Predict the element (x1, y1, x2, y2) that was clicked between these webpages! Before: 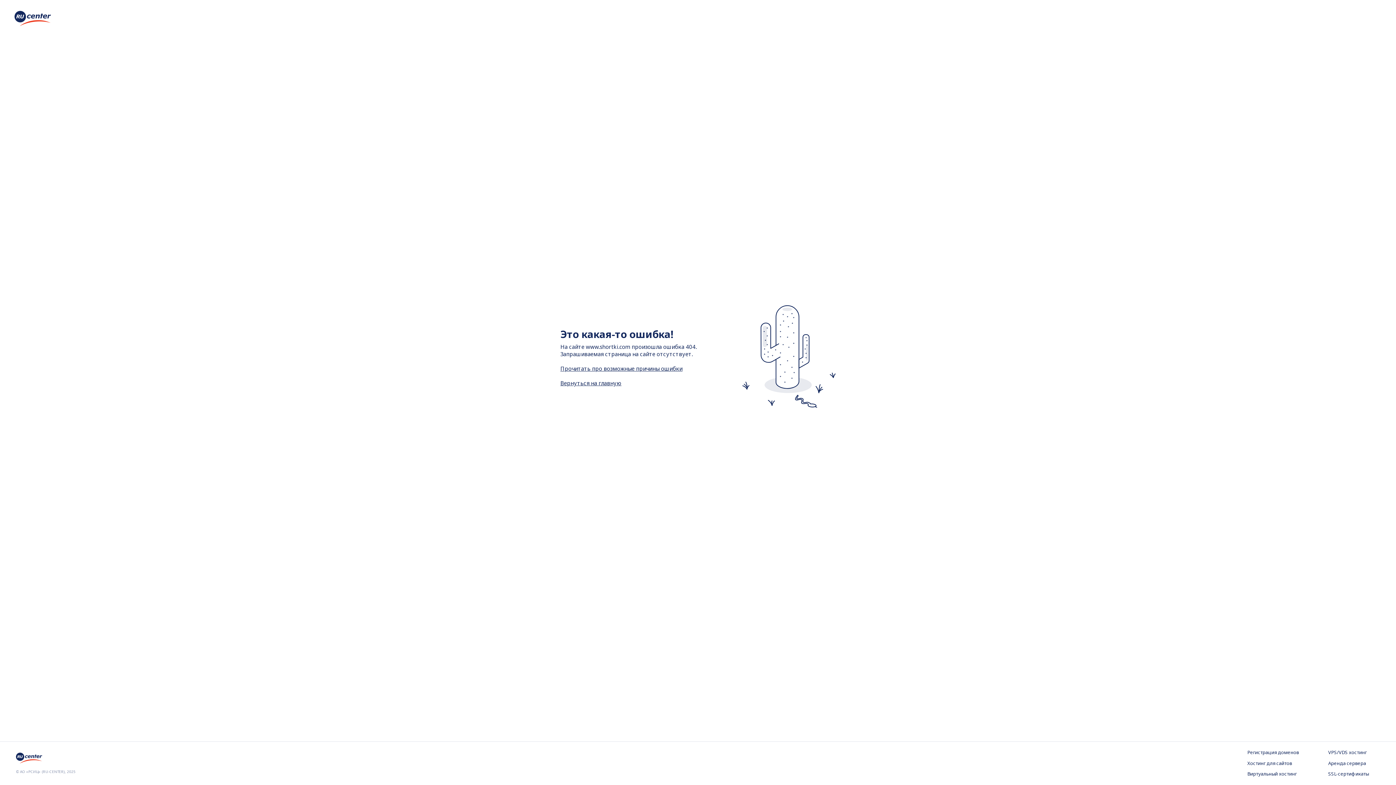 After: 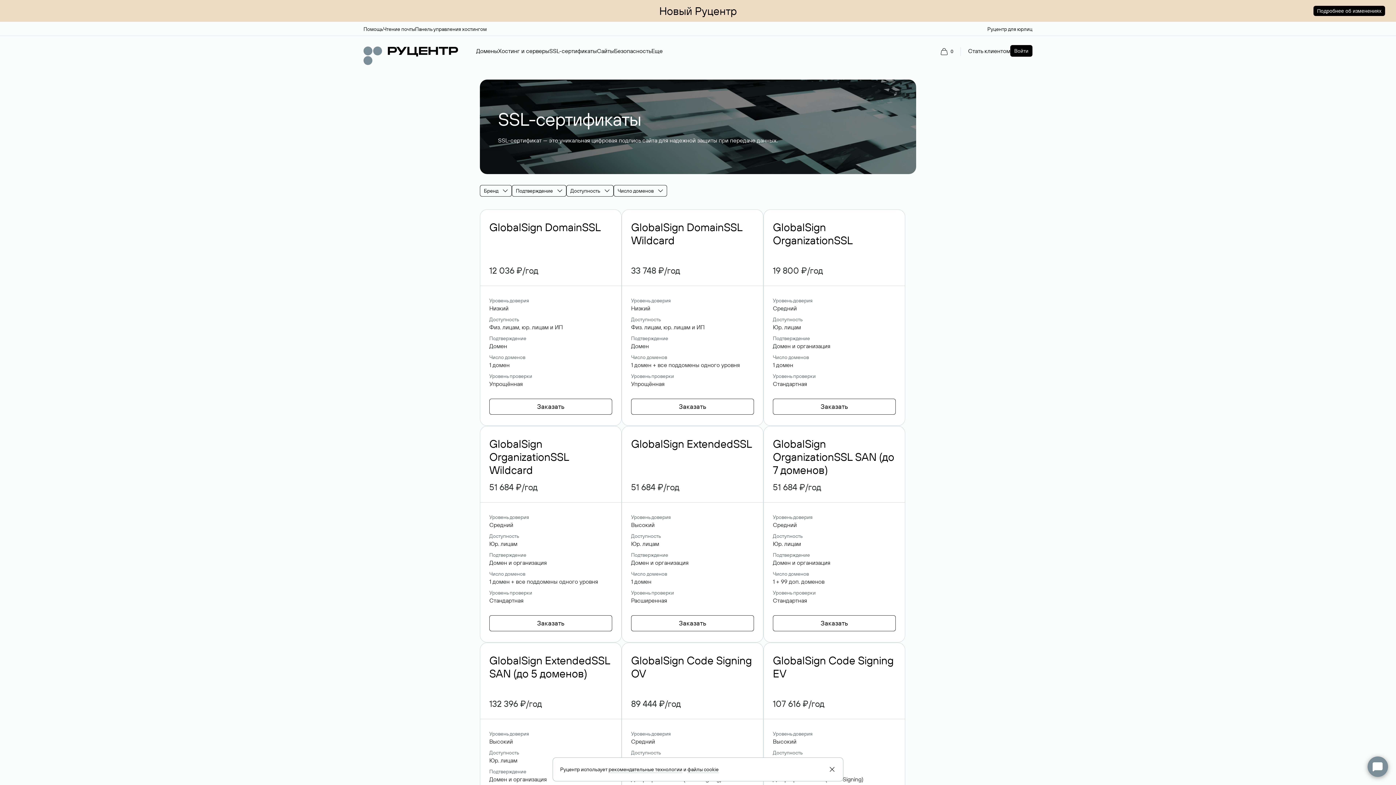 Action: label: SSL-сертификаты bbox: (1328, 771, 1380, 778)